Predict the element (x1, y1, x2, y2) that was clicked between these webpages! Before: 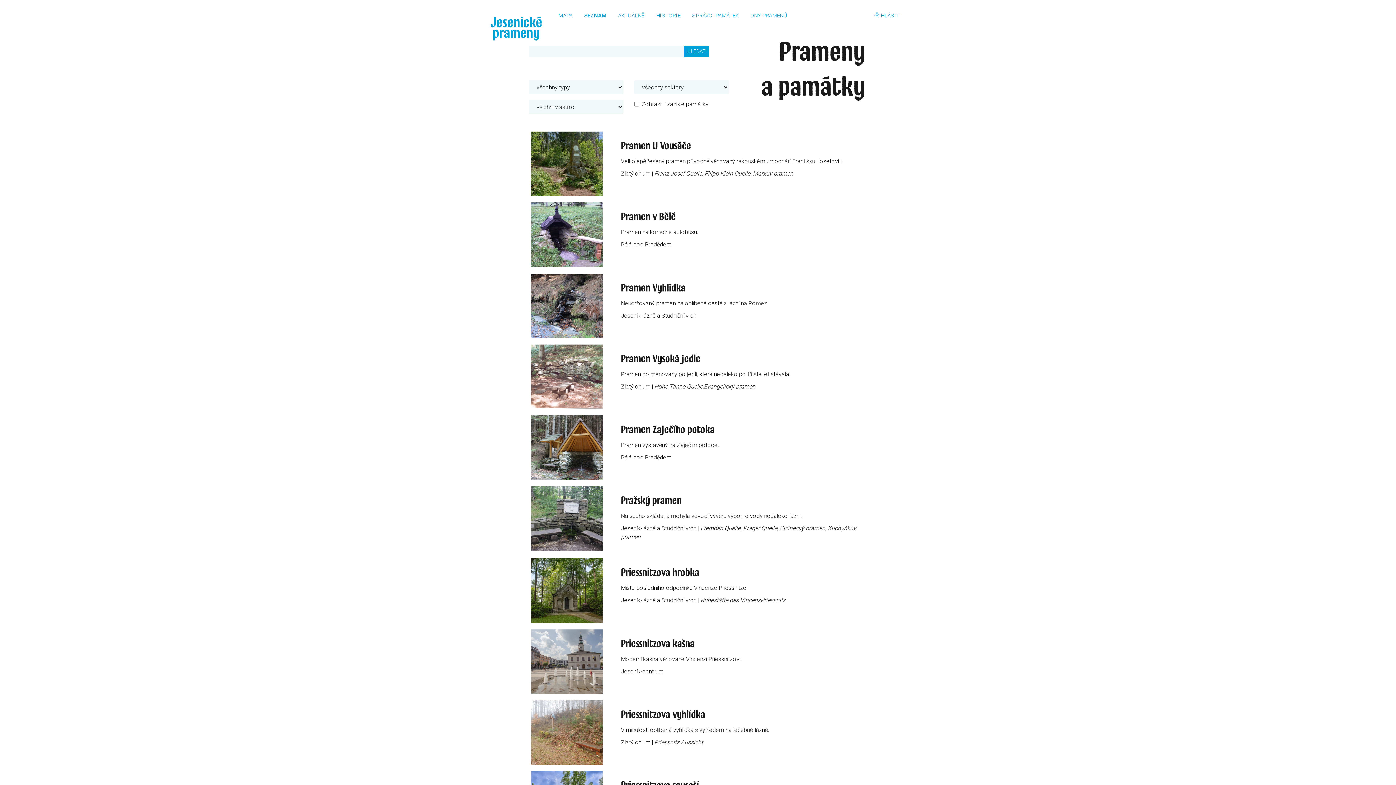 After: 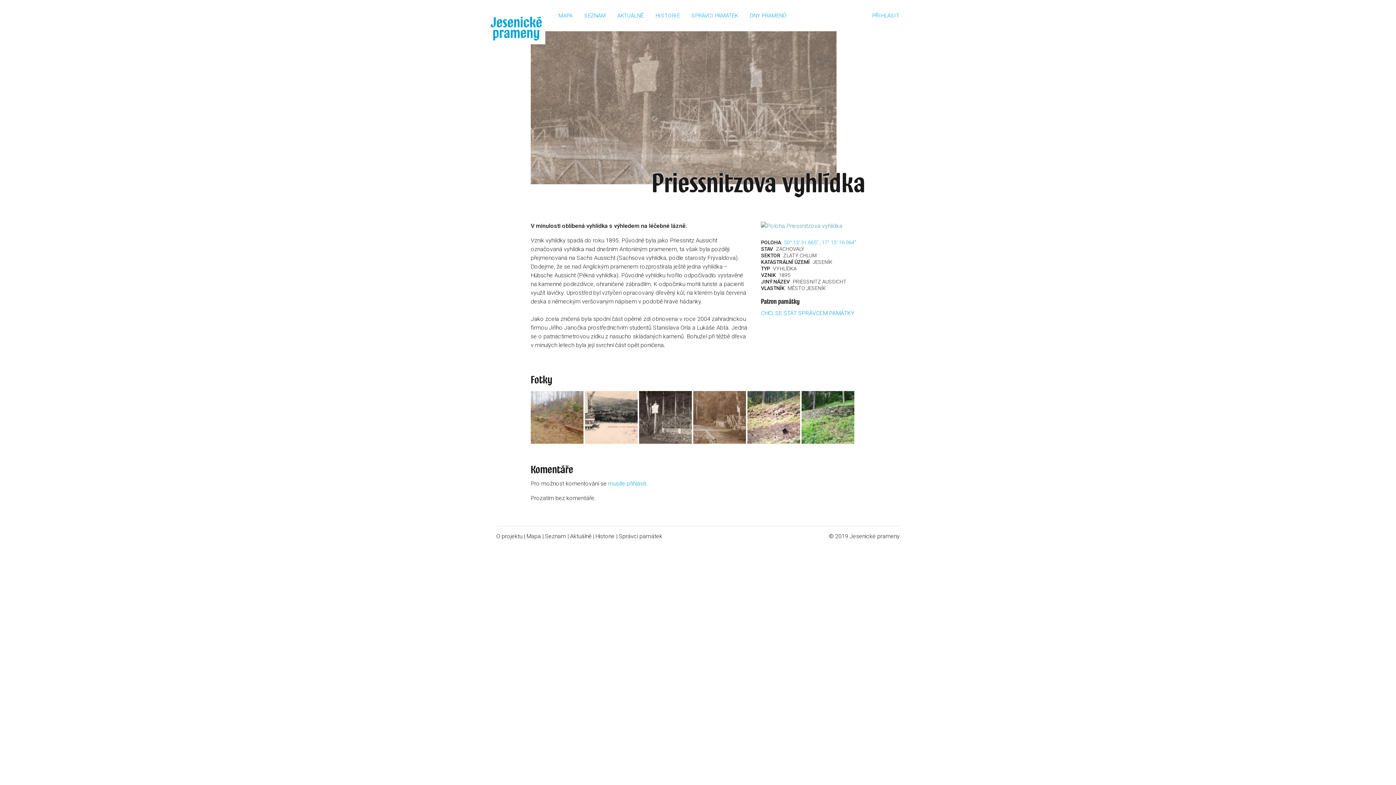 Action: bbox: (538, 729, 595, 735)